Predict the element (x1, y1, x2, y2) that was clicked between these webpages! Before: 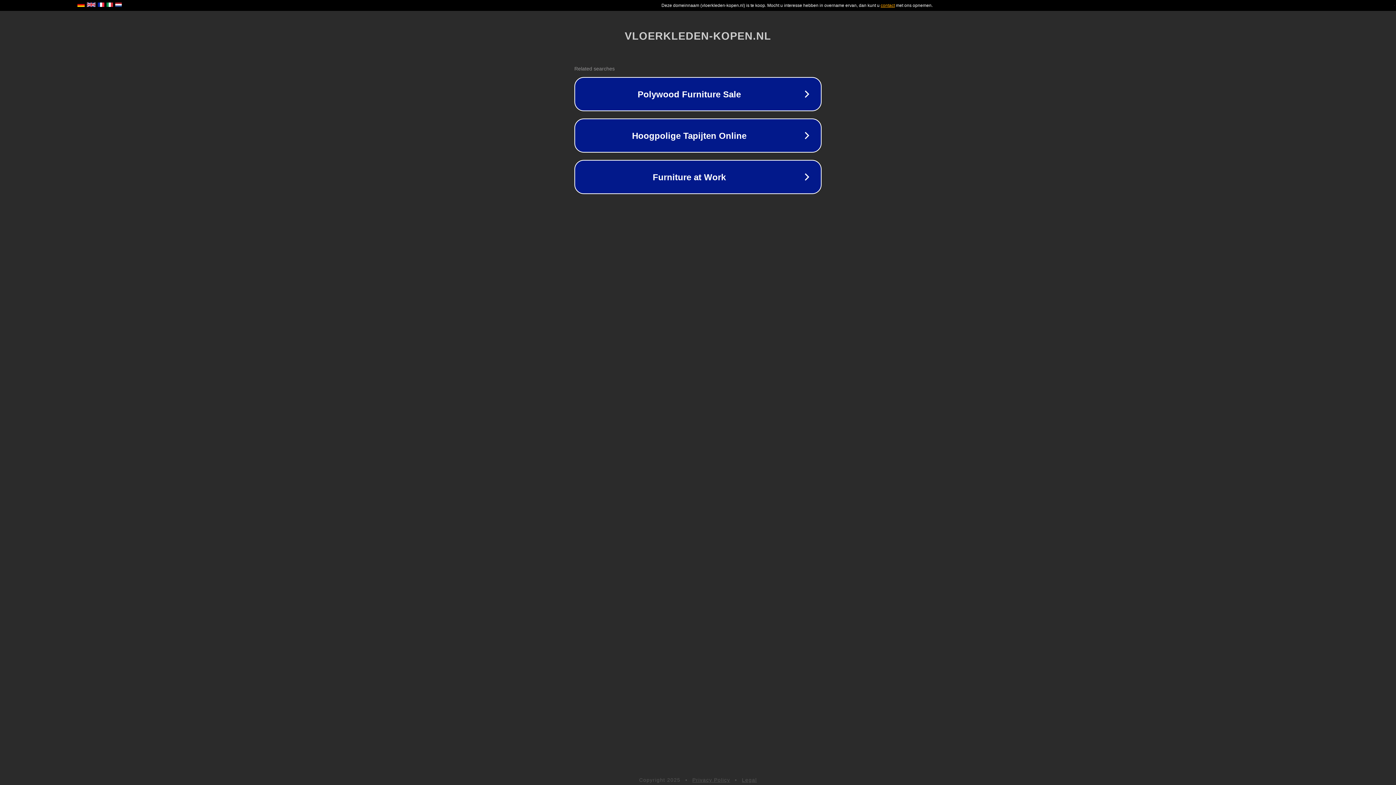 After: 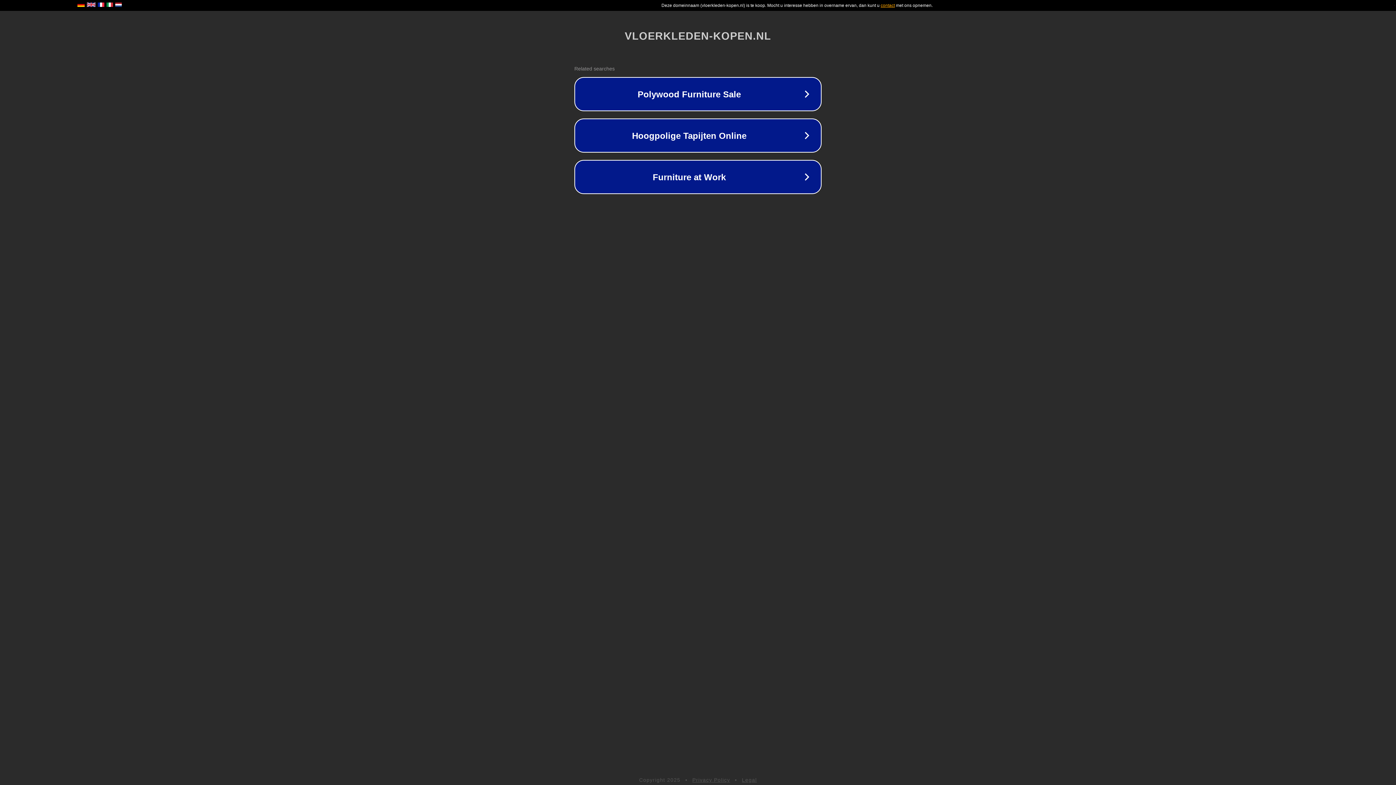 Action: bbox: (742, 777, 757, 783) label: Legal